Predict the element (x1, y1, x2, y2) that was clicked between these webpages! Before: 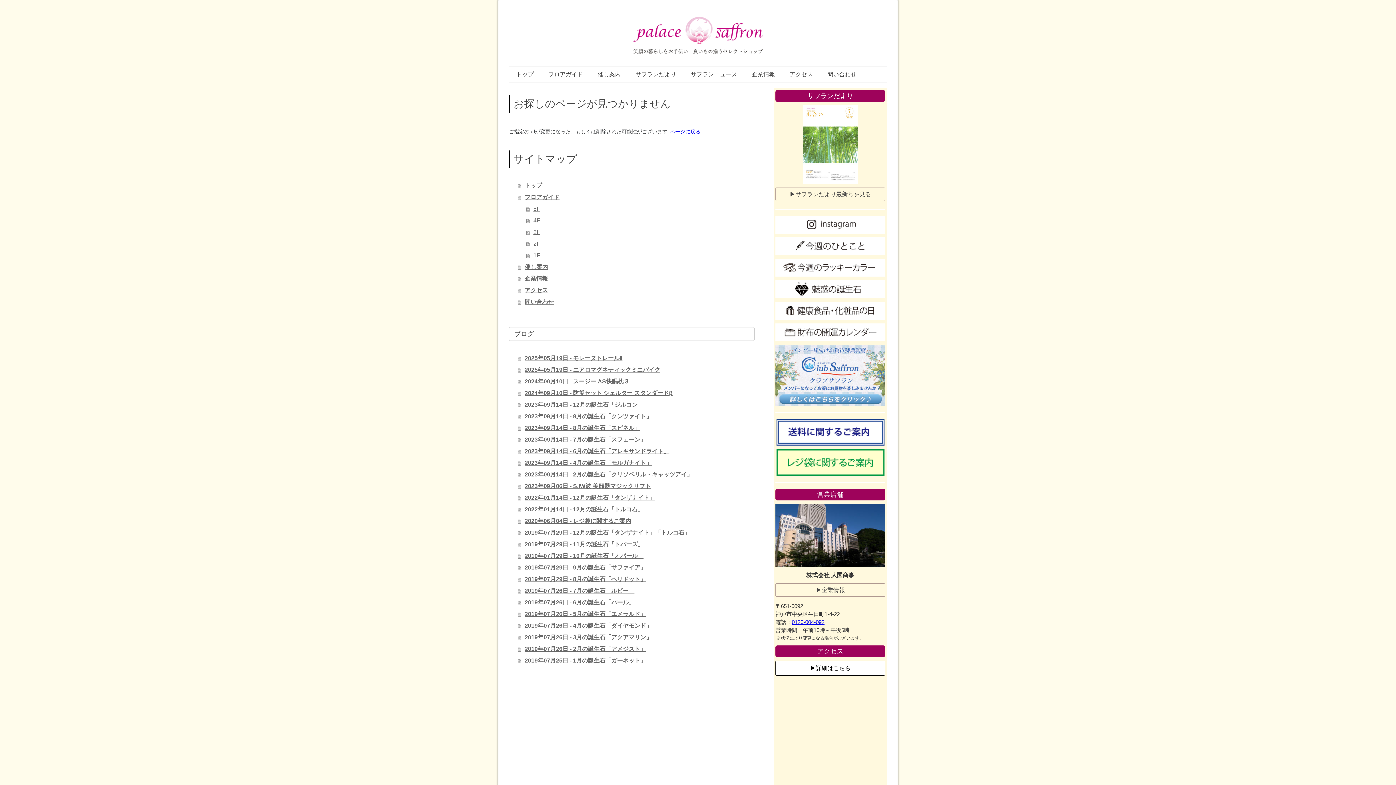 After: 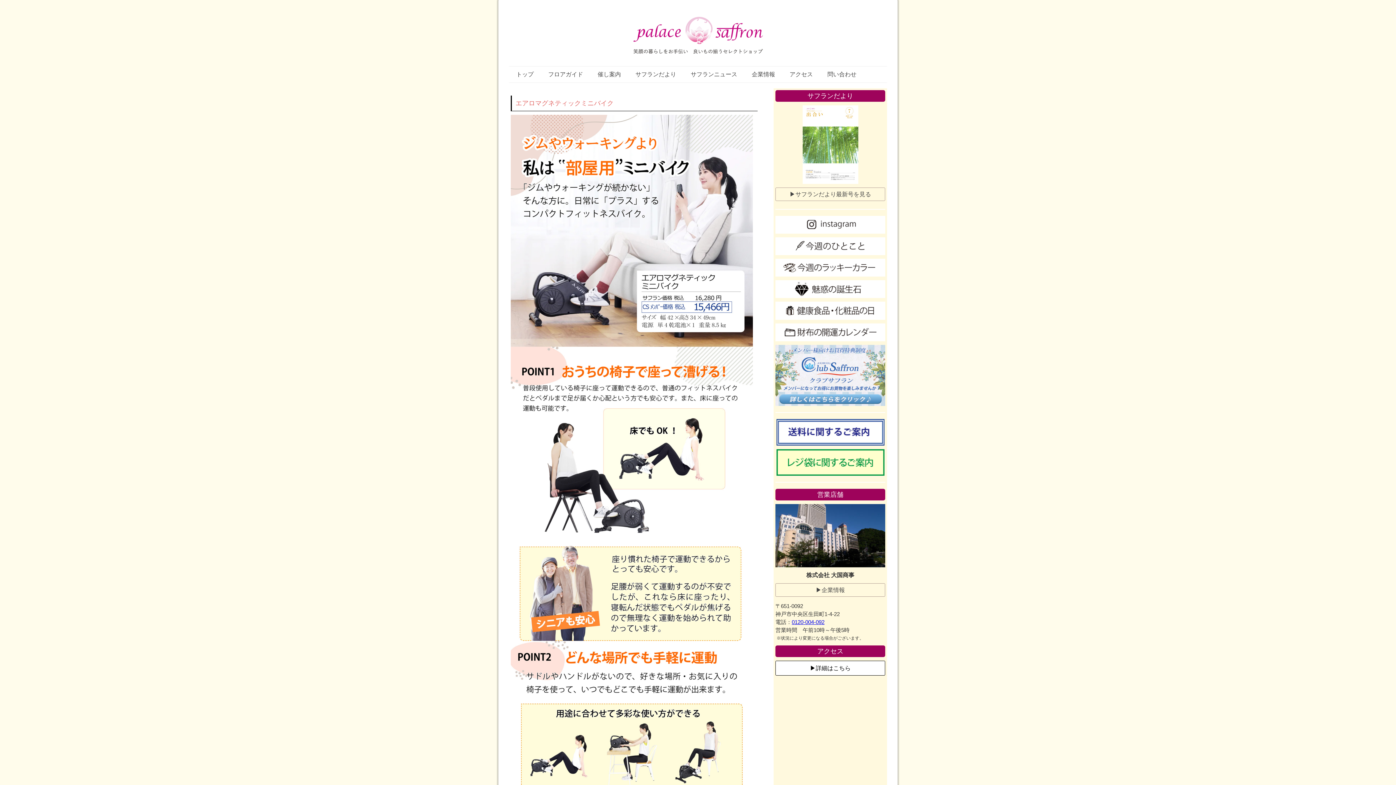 Action: bbox: (517, 364, 754, 375) label: 2025年05月19日 - エアロマグネティックミニバイク